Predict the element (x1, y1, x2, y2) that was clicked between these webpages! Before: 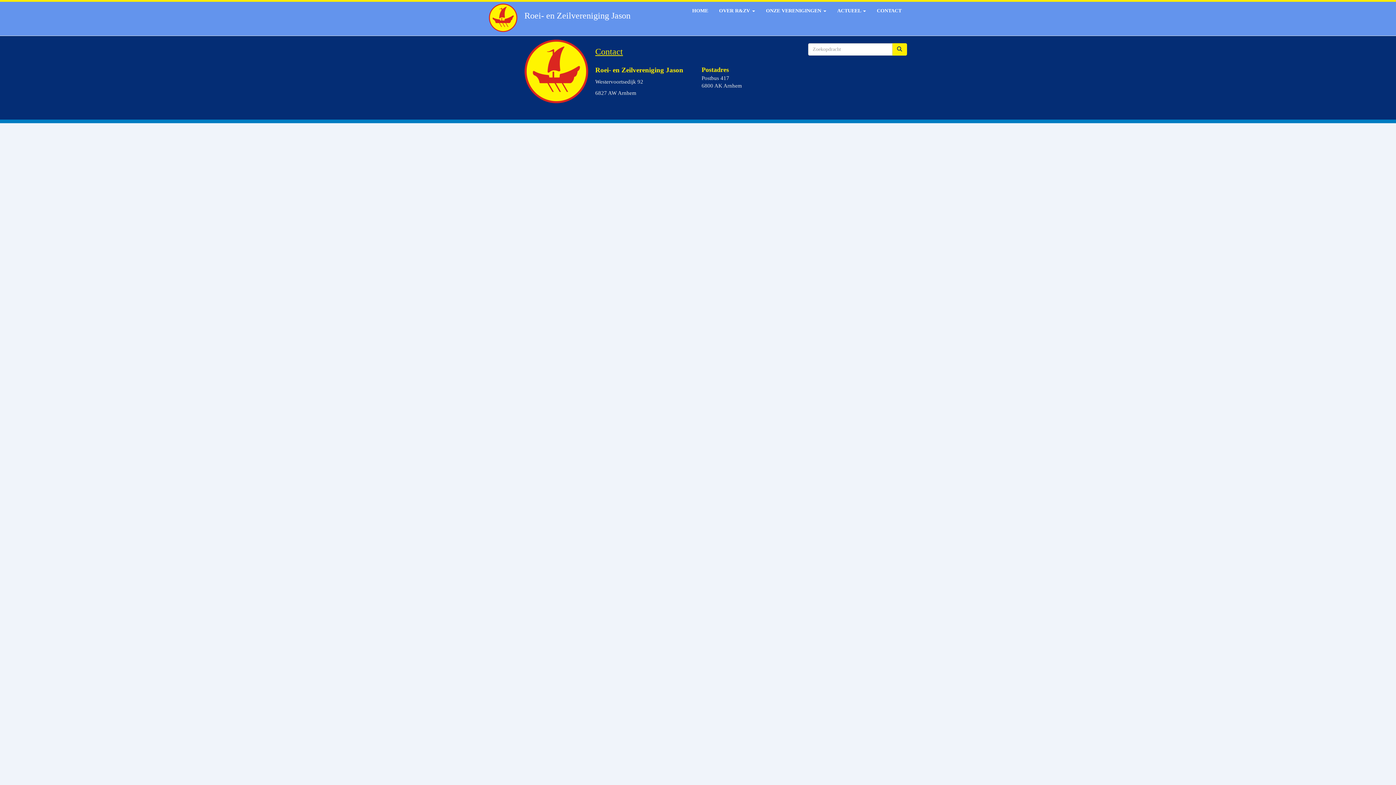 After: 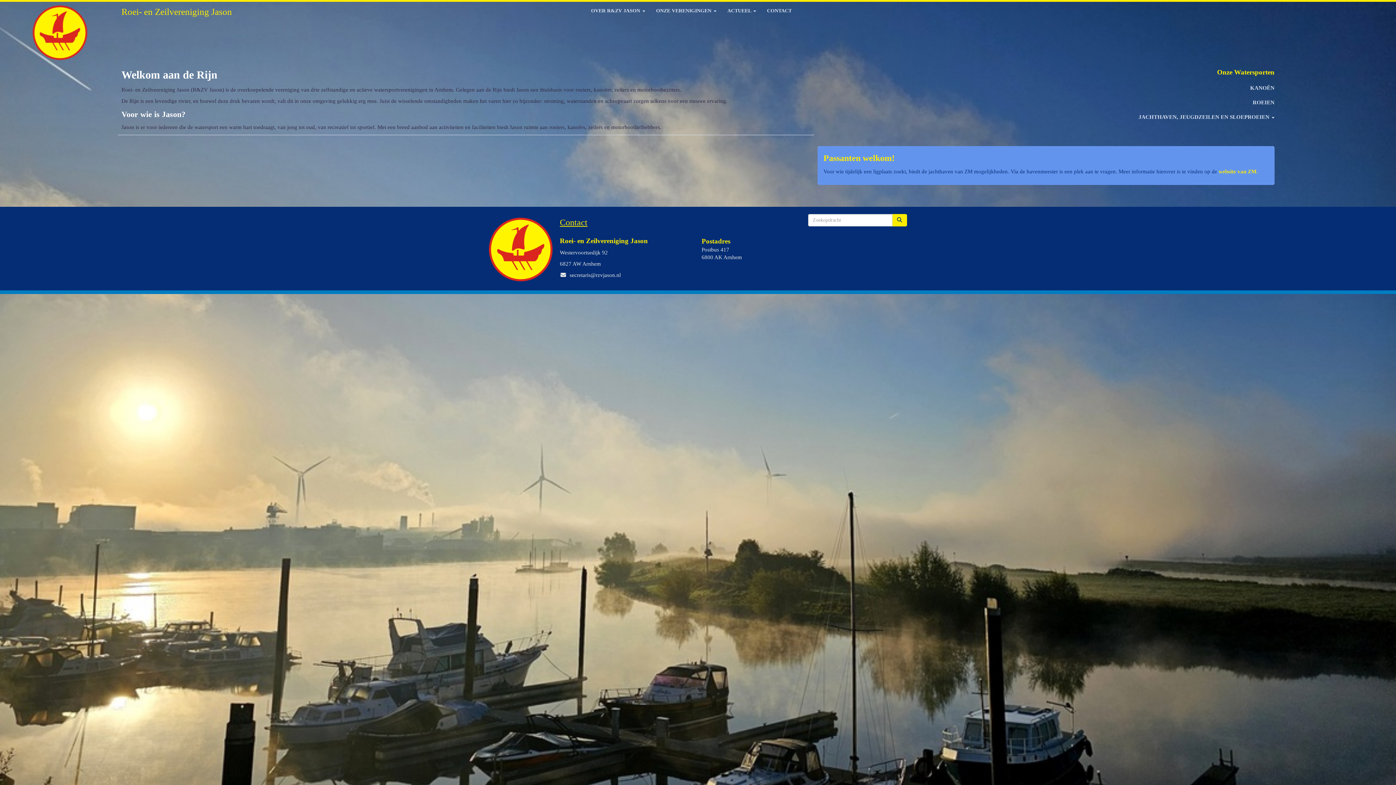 Action: bbox: (489, 3, 517, 35)